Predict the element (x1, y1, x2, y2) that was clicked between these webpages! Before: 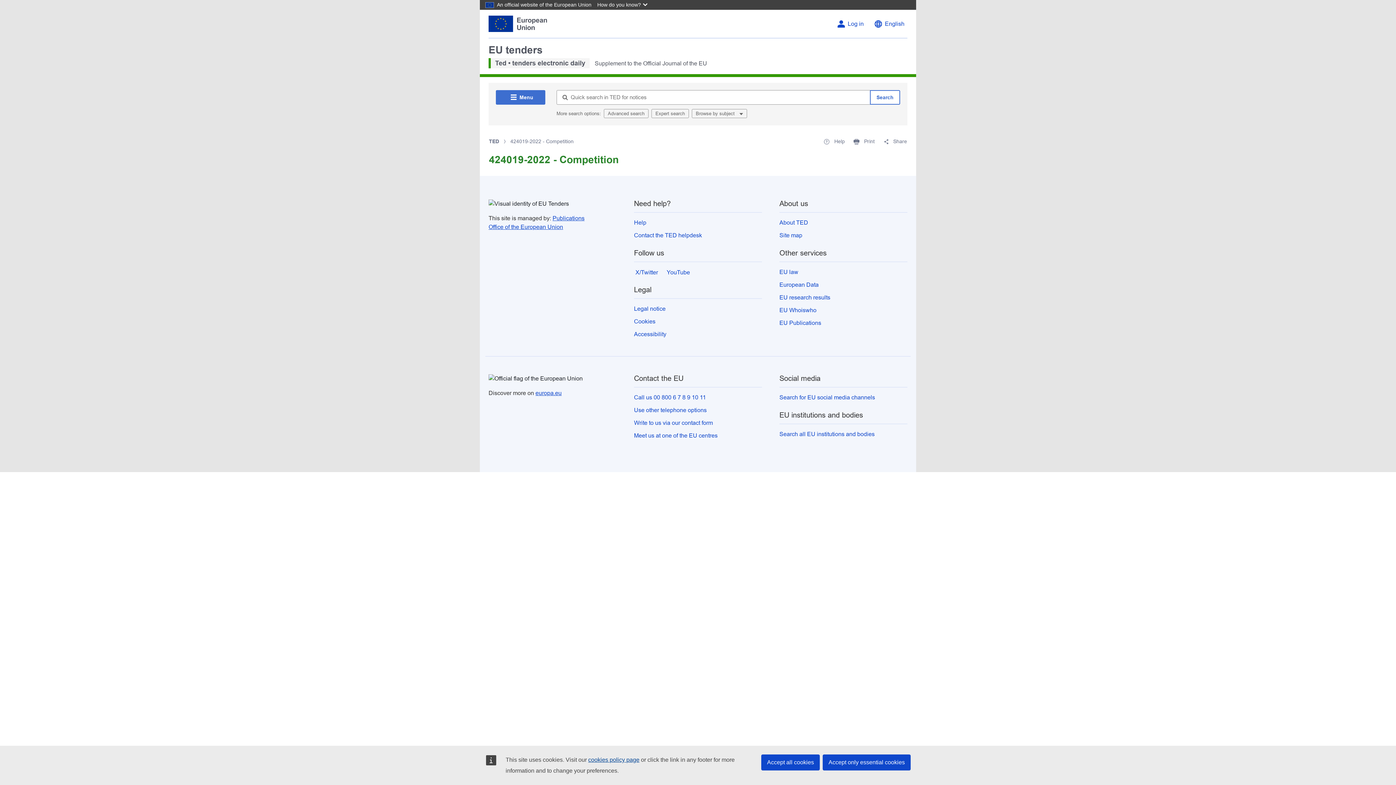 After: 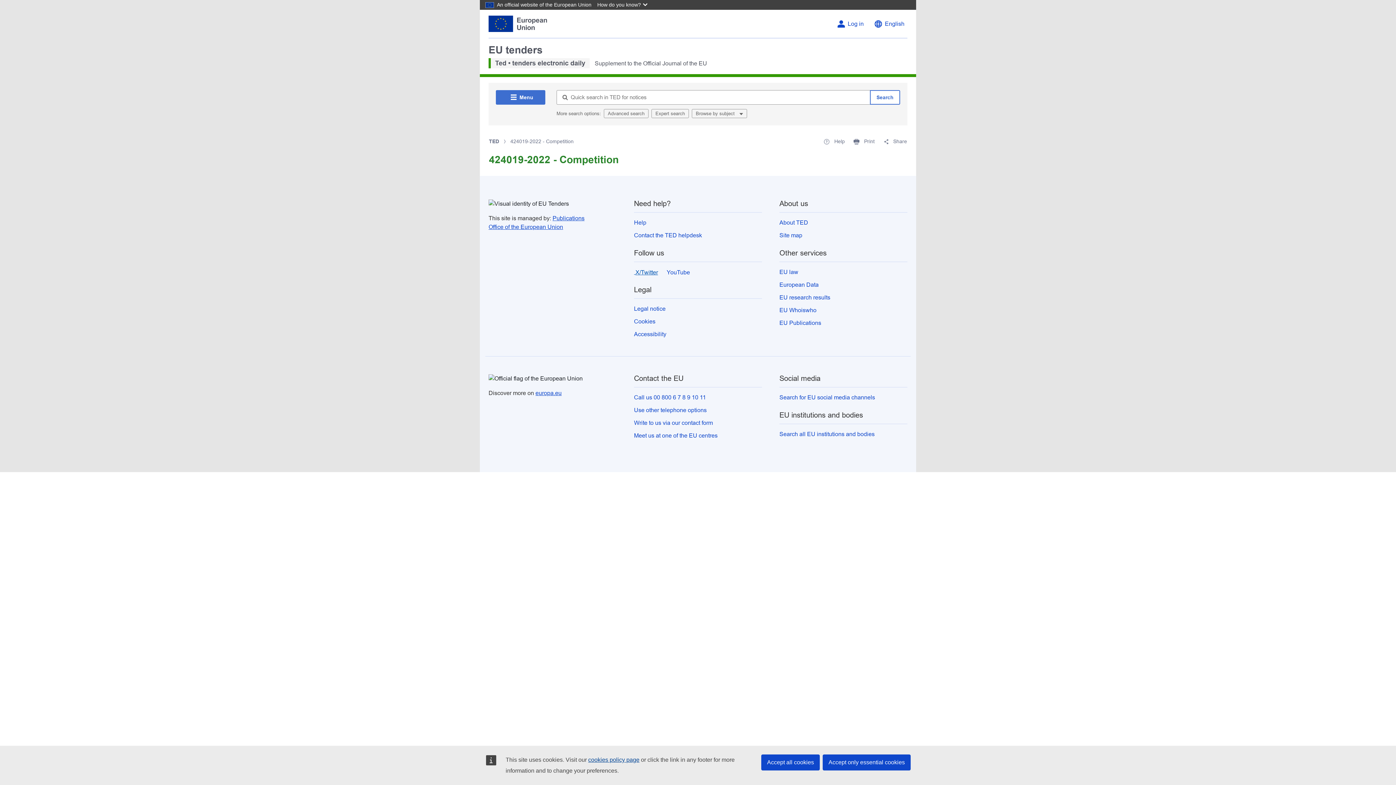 Action: label:  X/Twitter bbox: (634, 268, 658, 276)